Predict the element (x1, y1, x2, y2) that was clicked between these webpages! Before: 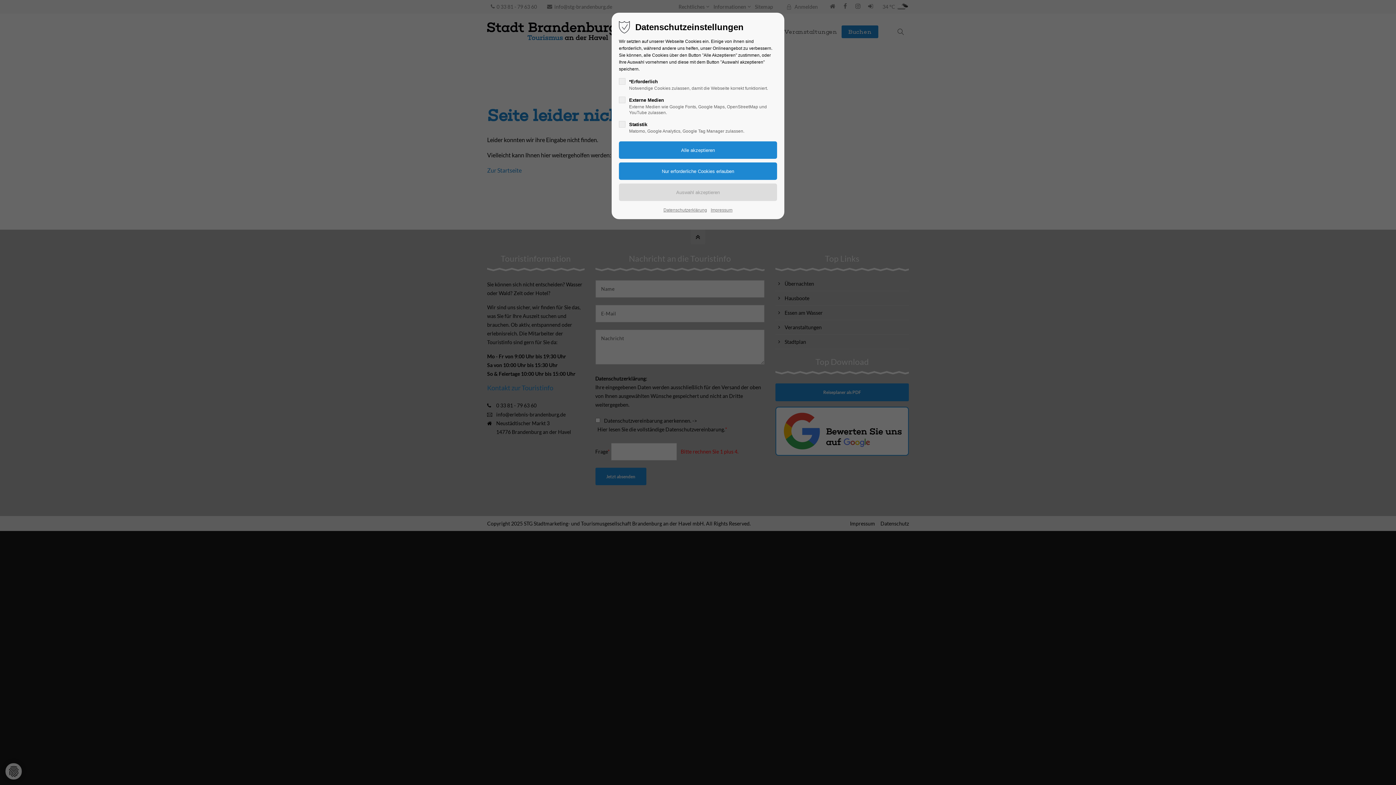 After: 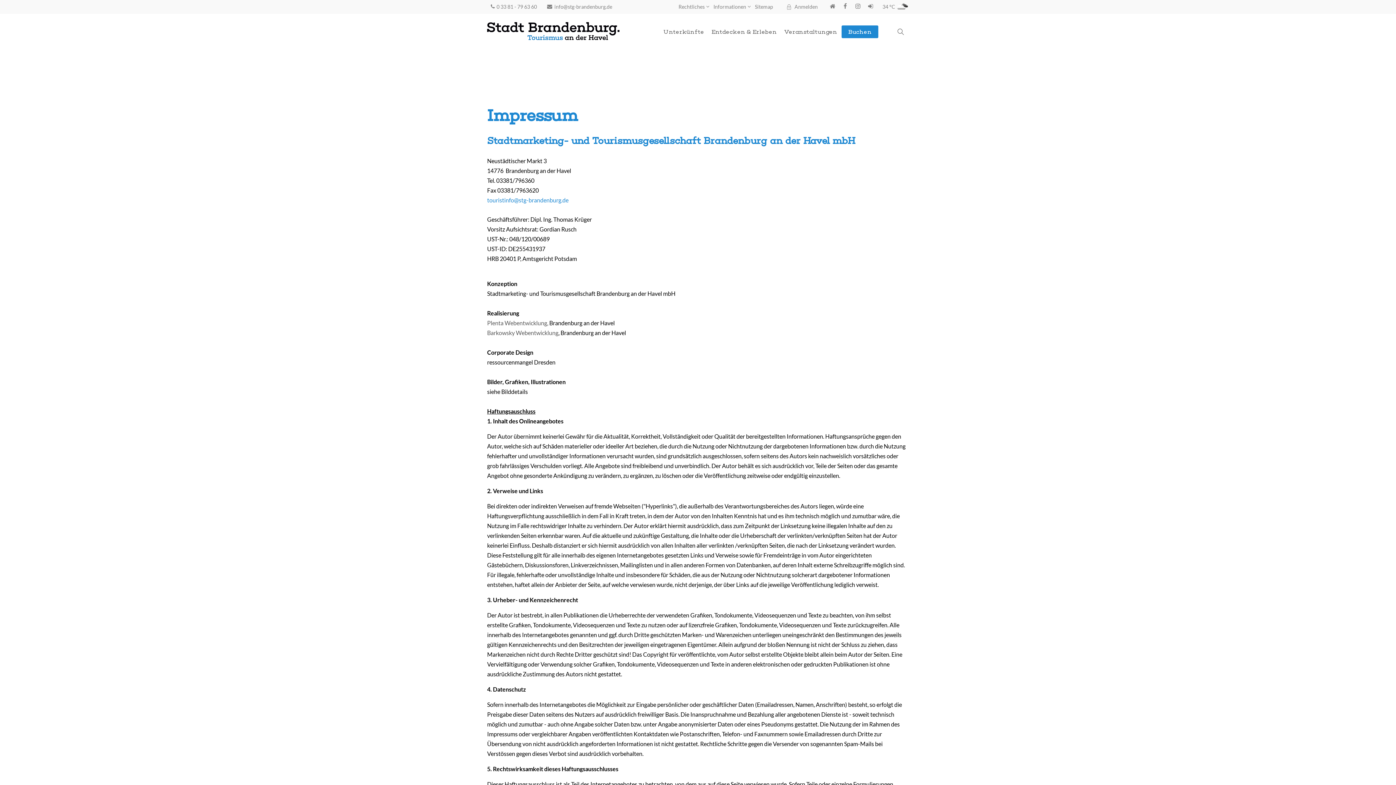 Action: label: Impressum bbox: (710, 206, 732, 213)